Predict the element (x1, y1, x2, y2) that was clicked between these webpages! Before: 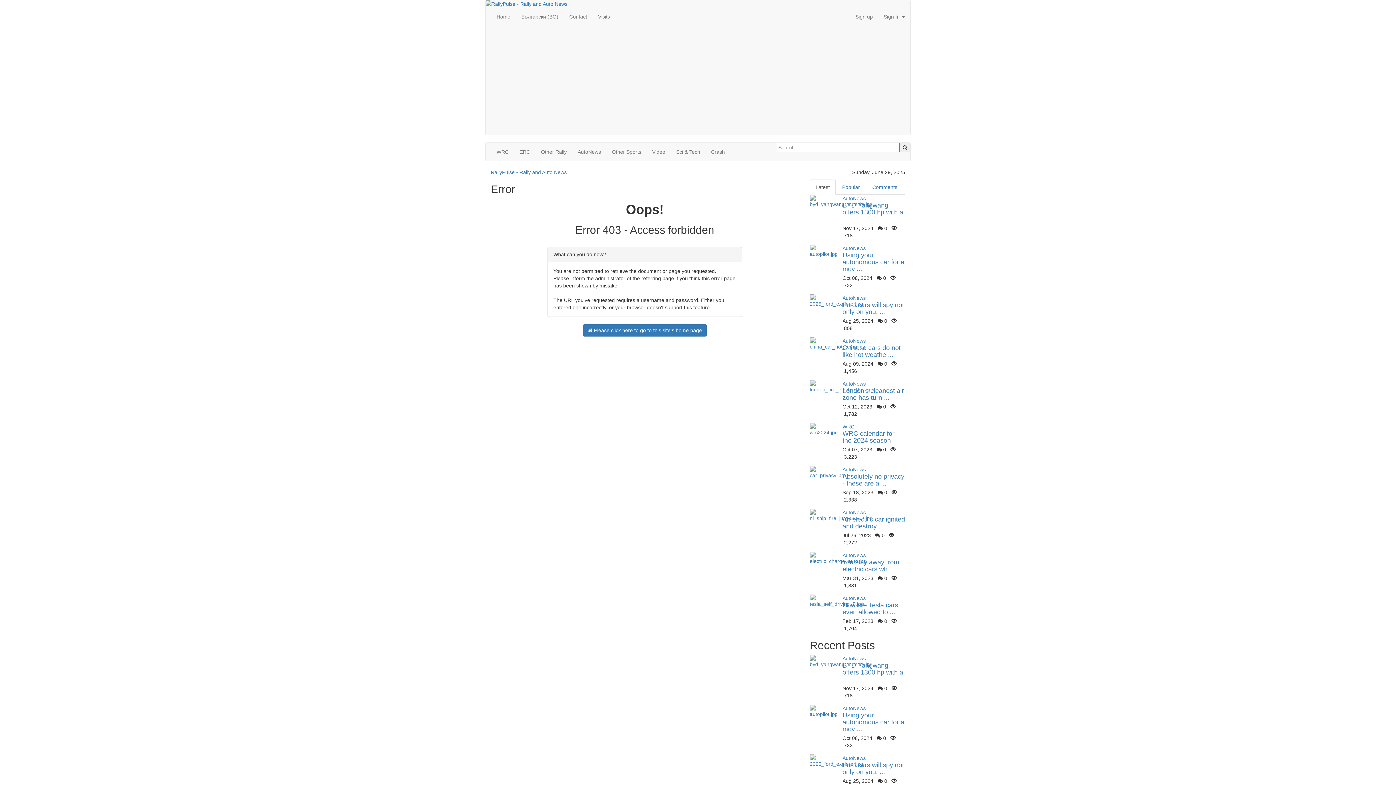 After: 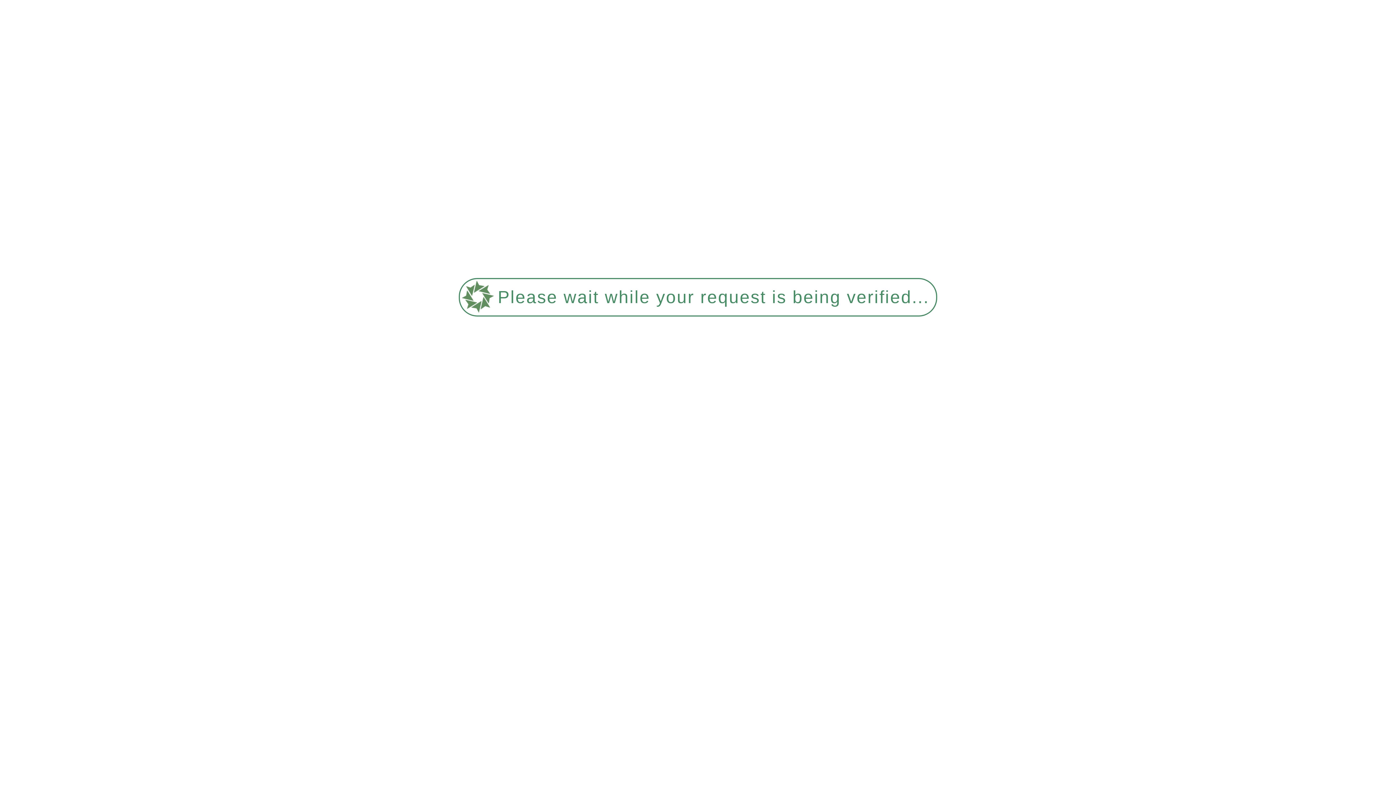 Action: label: An electric car ignited and destroy ... bbox: (842, 516, 905, 530)